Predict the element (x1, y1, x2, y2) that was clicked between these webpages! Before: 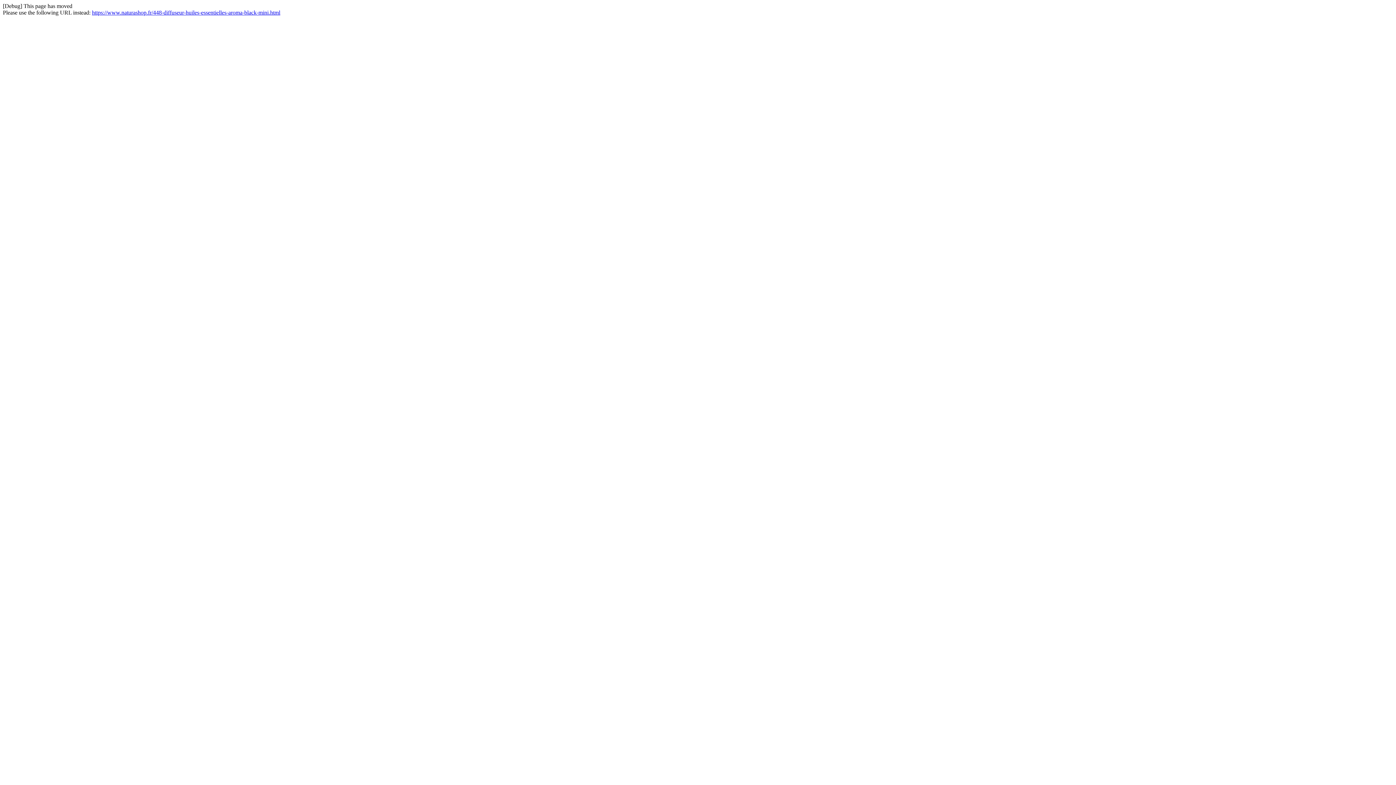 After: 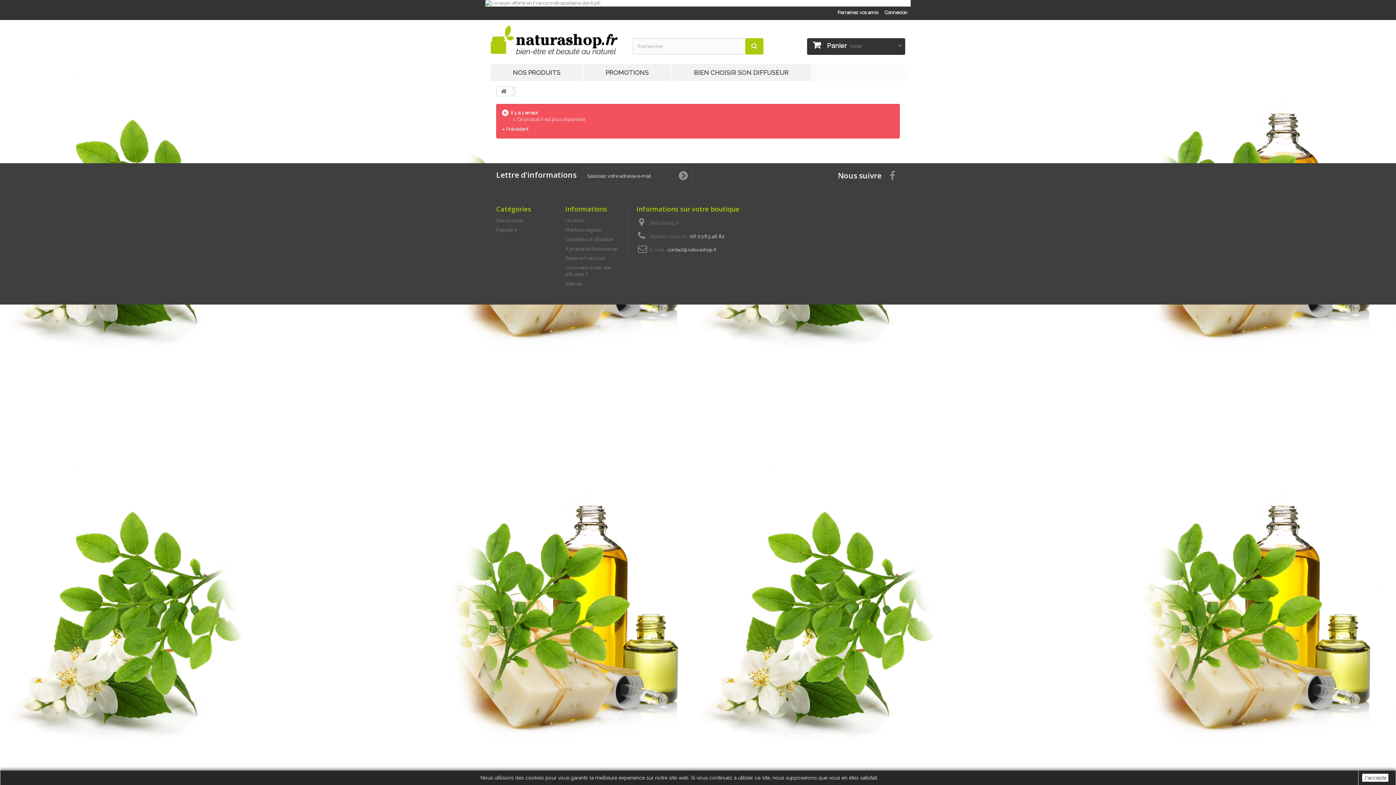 Action: bbox: (92, 9, 280, 15) label: https://www.naturashop.fr/448-diffuseur-huiles-essentielles-aroma-black-mini.html